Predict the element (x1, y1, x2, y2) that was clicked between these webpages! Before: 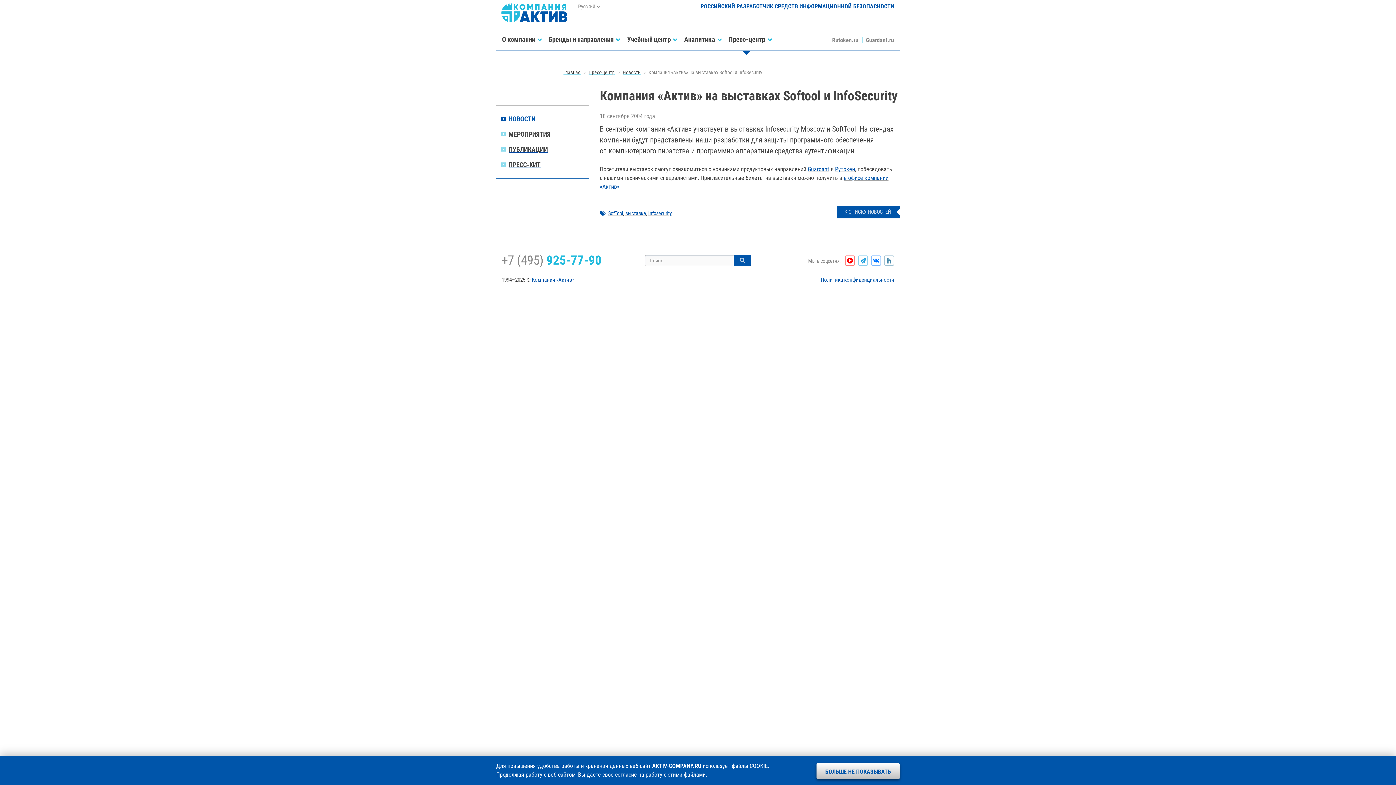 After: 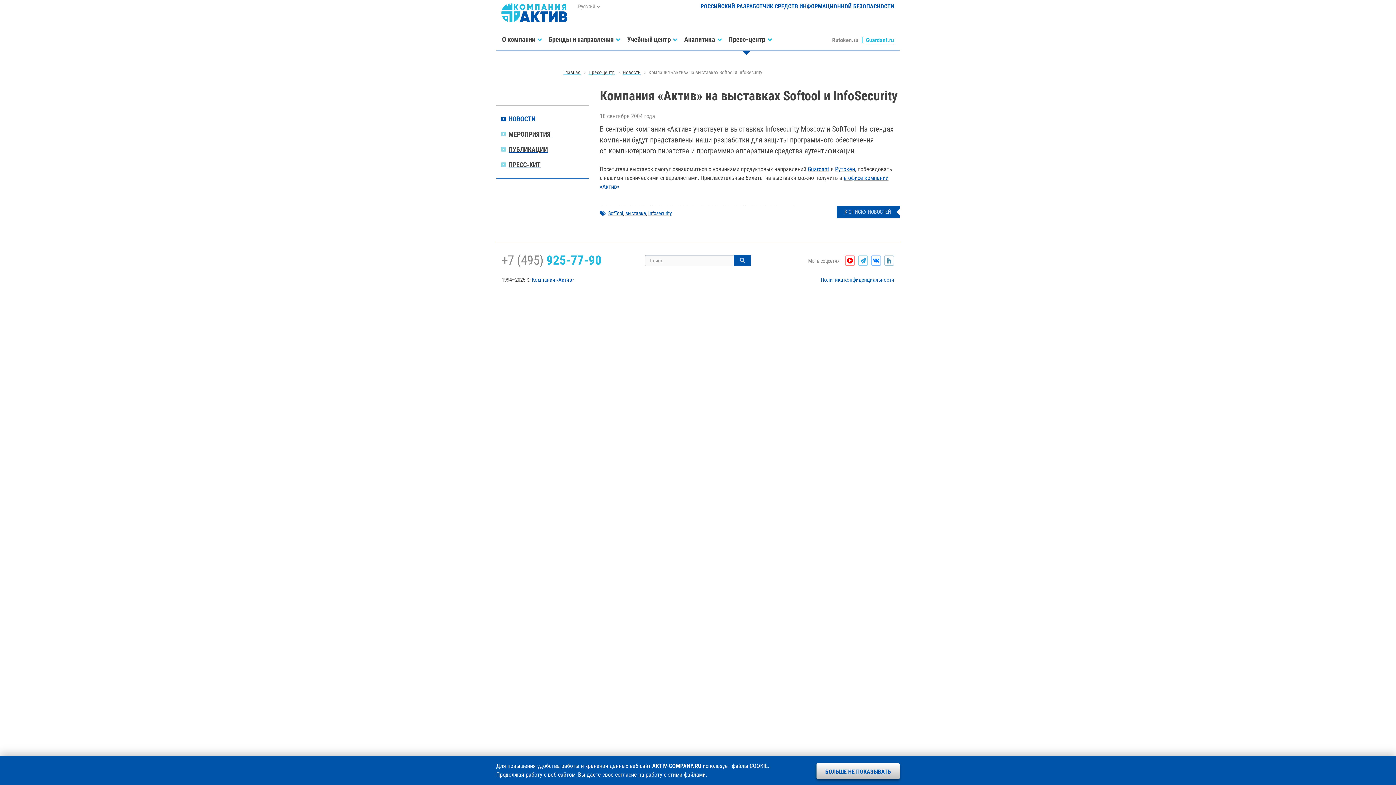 Action: bbox: (866, 29, 894, 51) label: Guardant.ru